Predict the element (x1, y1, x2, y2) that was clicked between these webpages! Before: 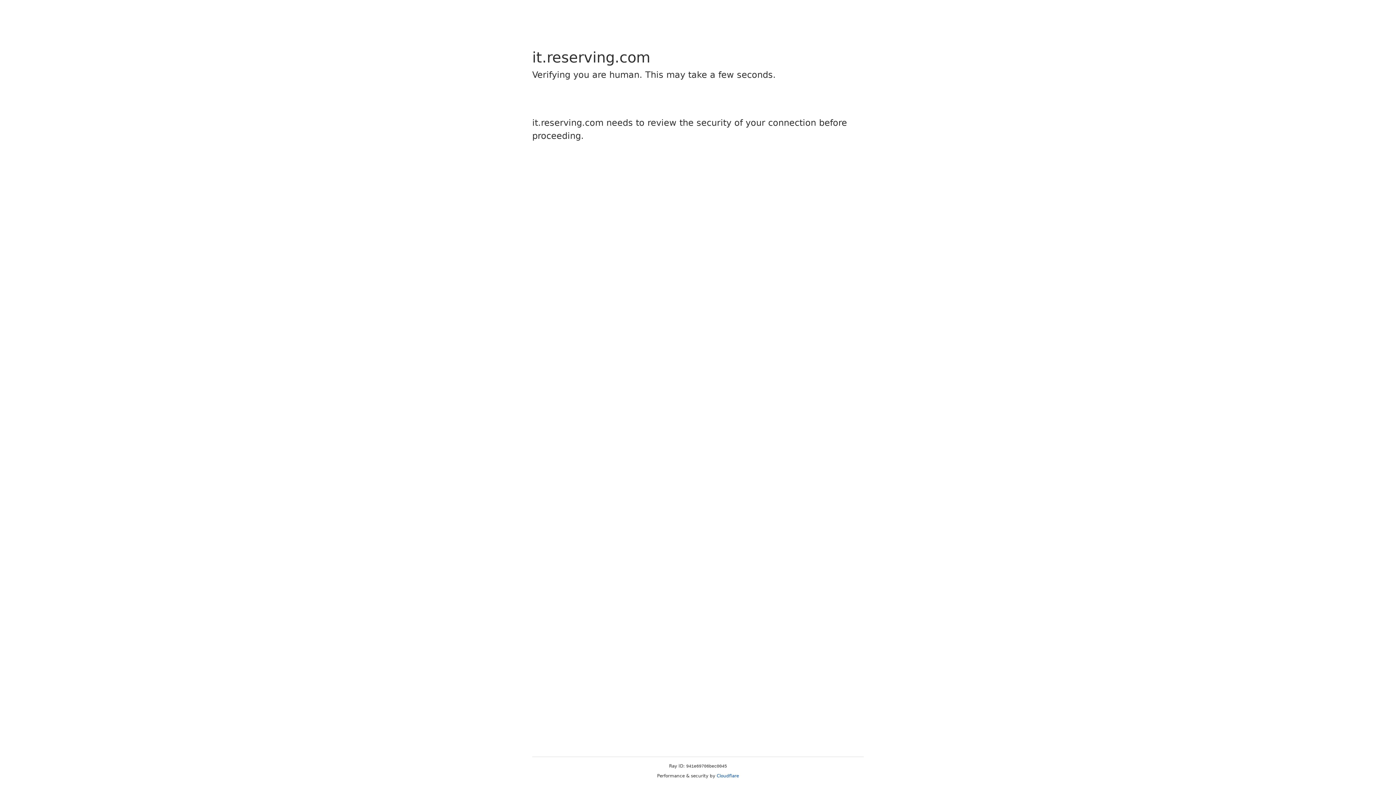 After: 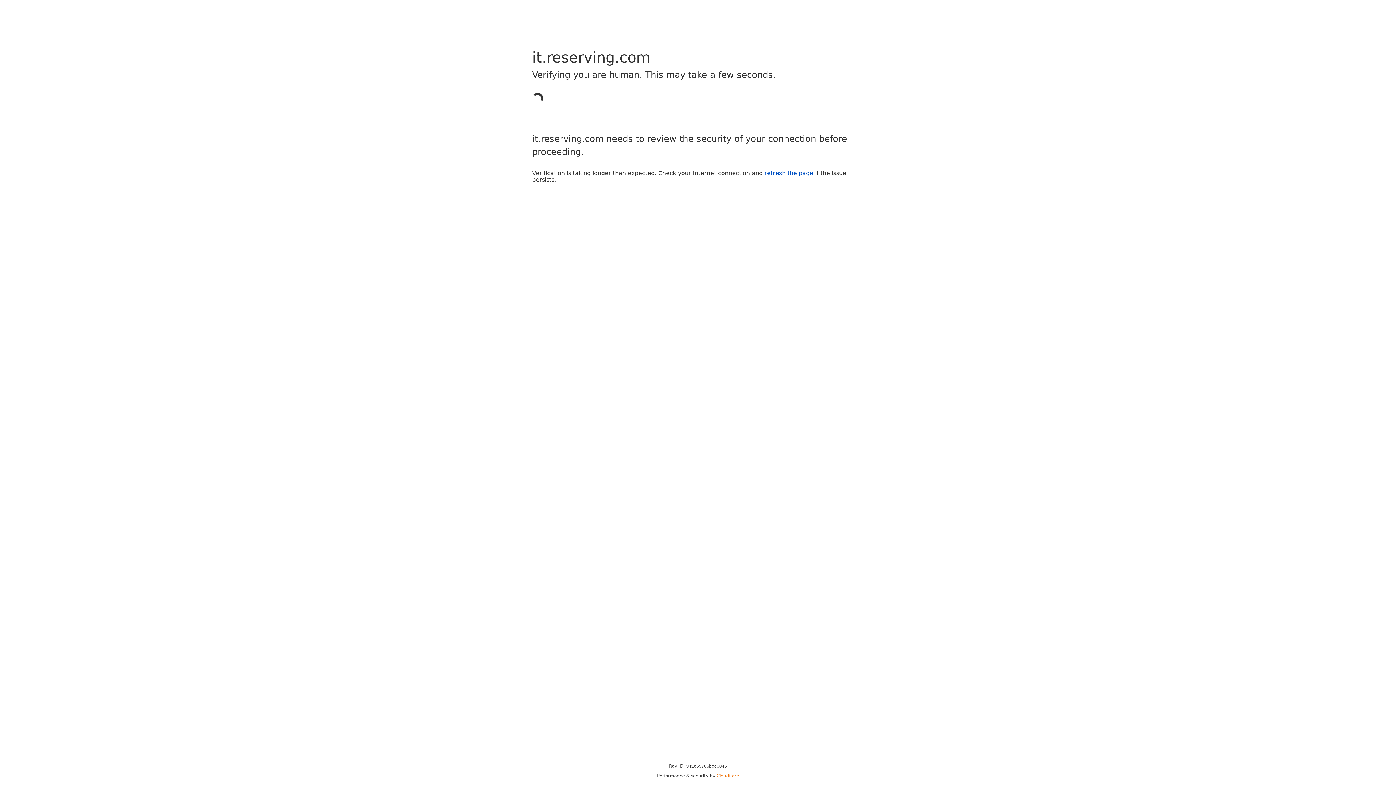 Action: label: Cloudflare bbox: (716, 773, 739, 778)